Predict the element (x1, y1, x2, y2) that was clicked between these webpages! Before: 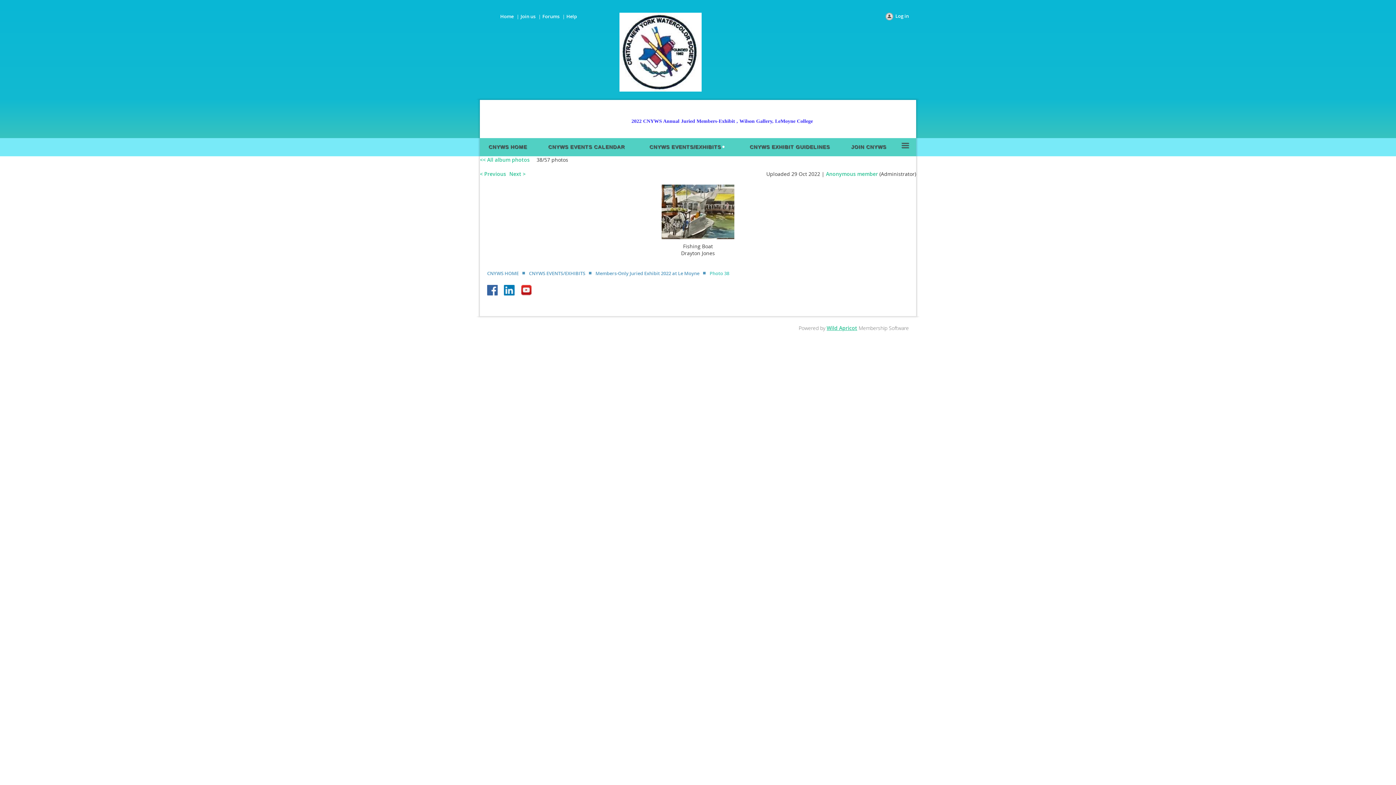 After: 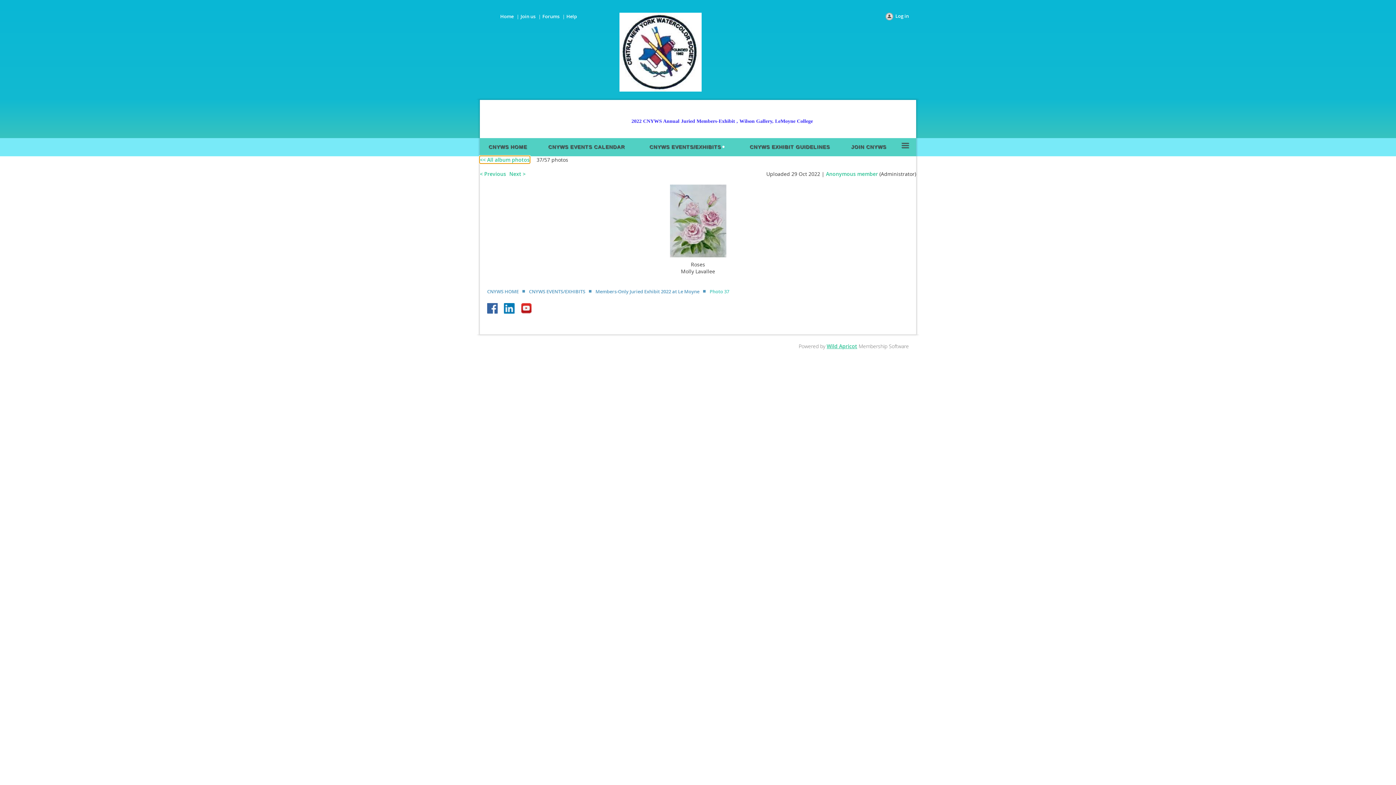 Action: bbox: (480, 170, 506, 177) label: < Previous